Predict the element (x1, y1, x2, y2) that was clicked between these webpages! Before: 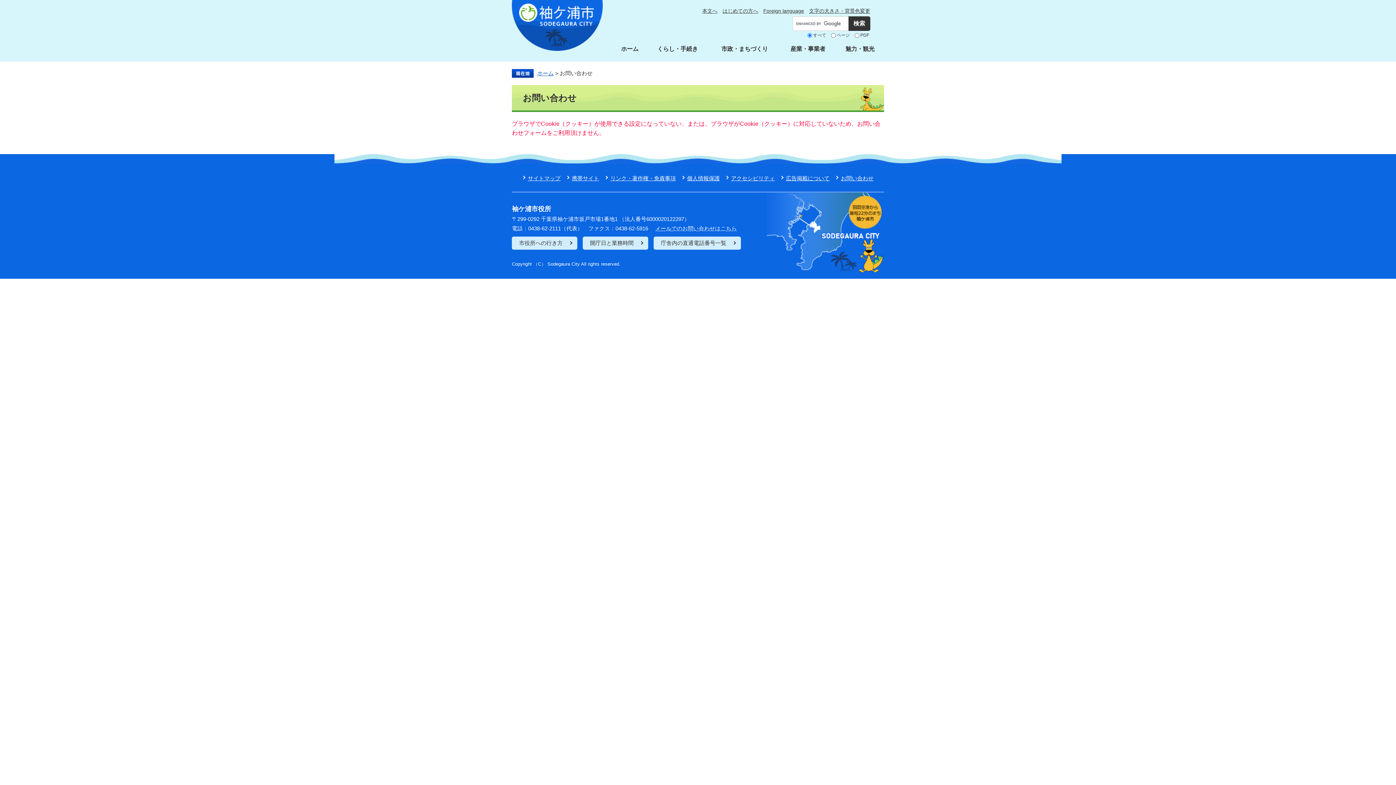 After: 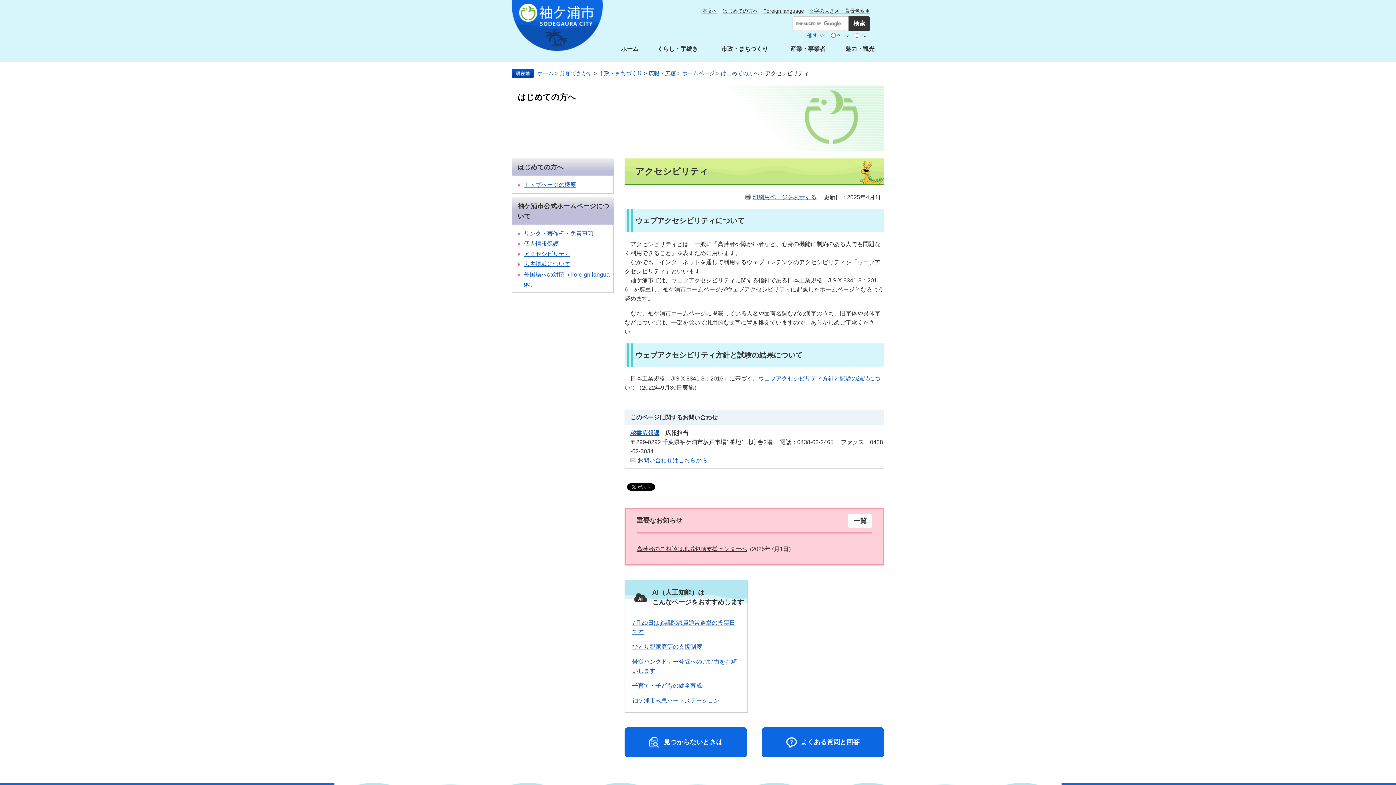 Action: label: アクセシビリティ bbox: (731, 175, 774, 181)